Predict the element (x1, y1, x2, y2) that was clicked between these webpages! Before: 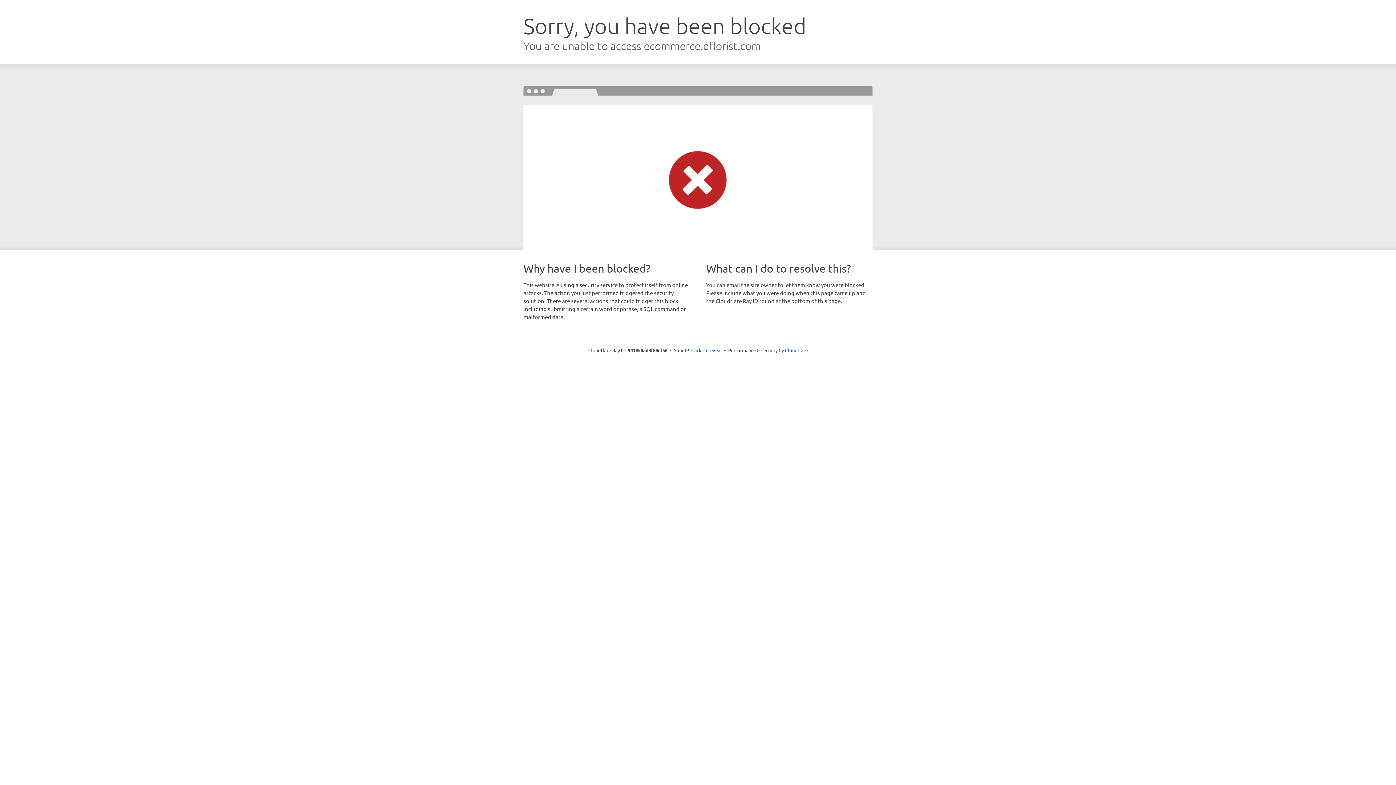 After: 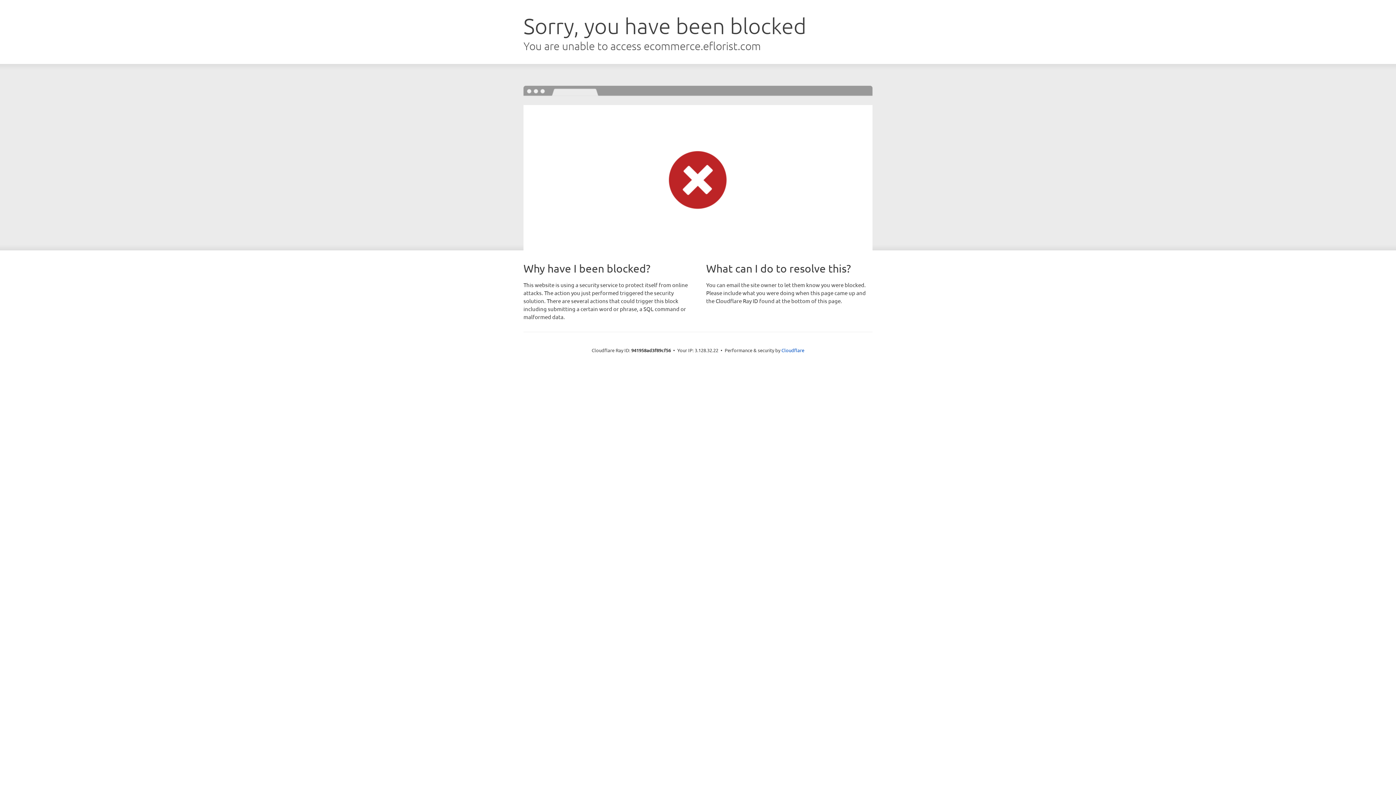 Action: bbox: (691, 346, 722, 353) label: Click to reveal